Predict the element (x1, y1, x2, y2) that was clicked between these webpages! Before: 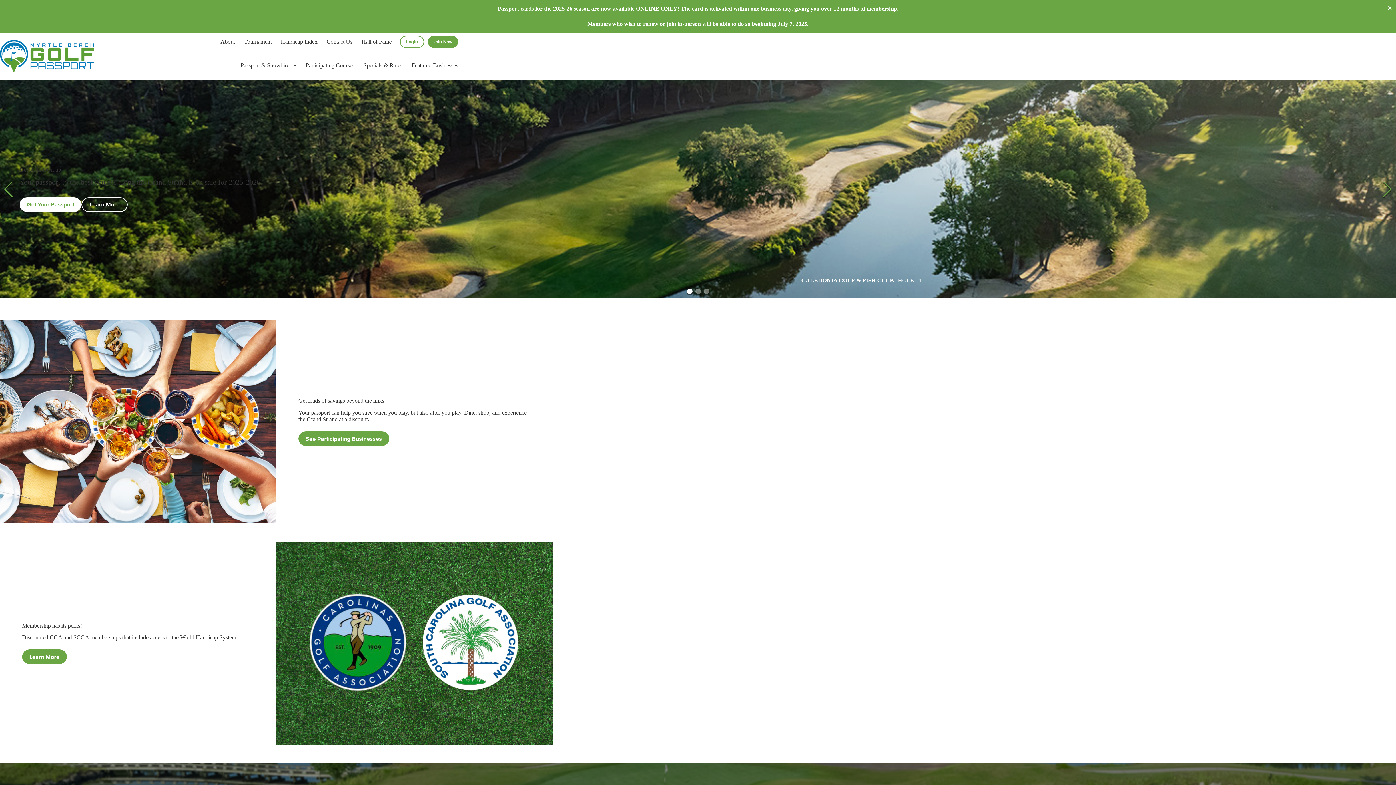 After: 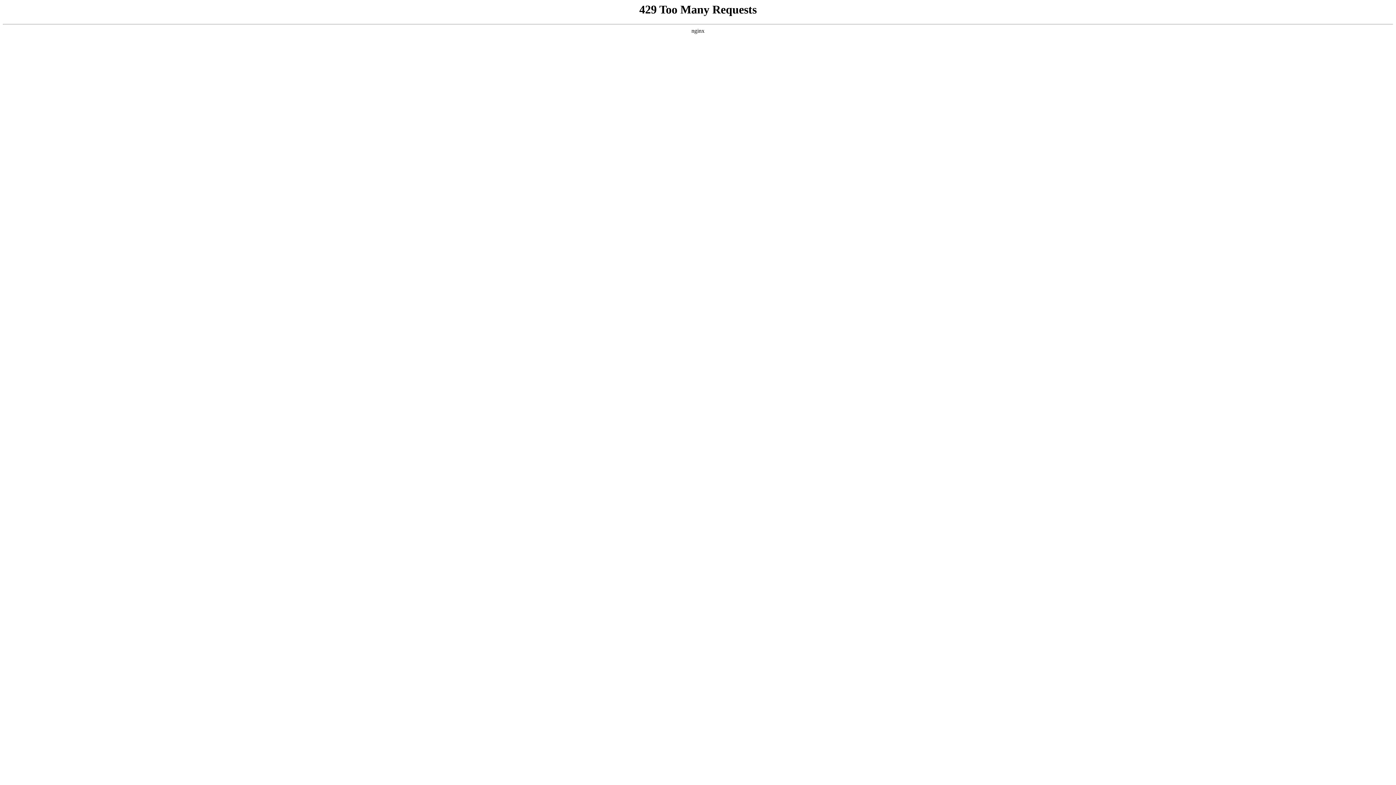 Action: bbox: (239, 32, 276, 50) label: Tournament